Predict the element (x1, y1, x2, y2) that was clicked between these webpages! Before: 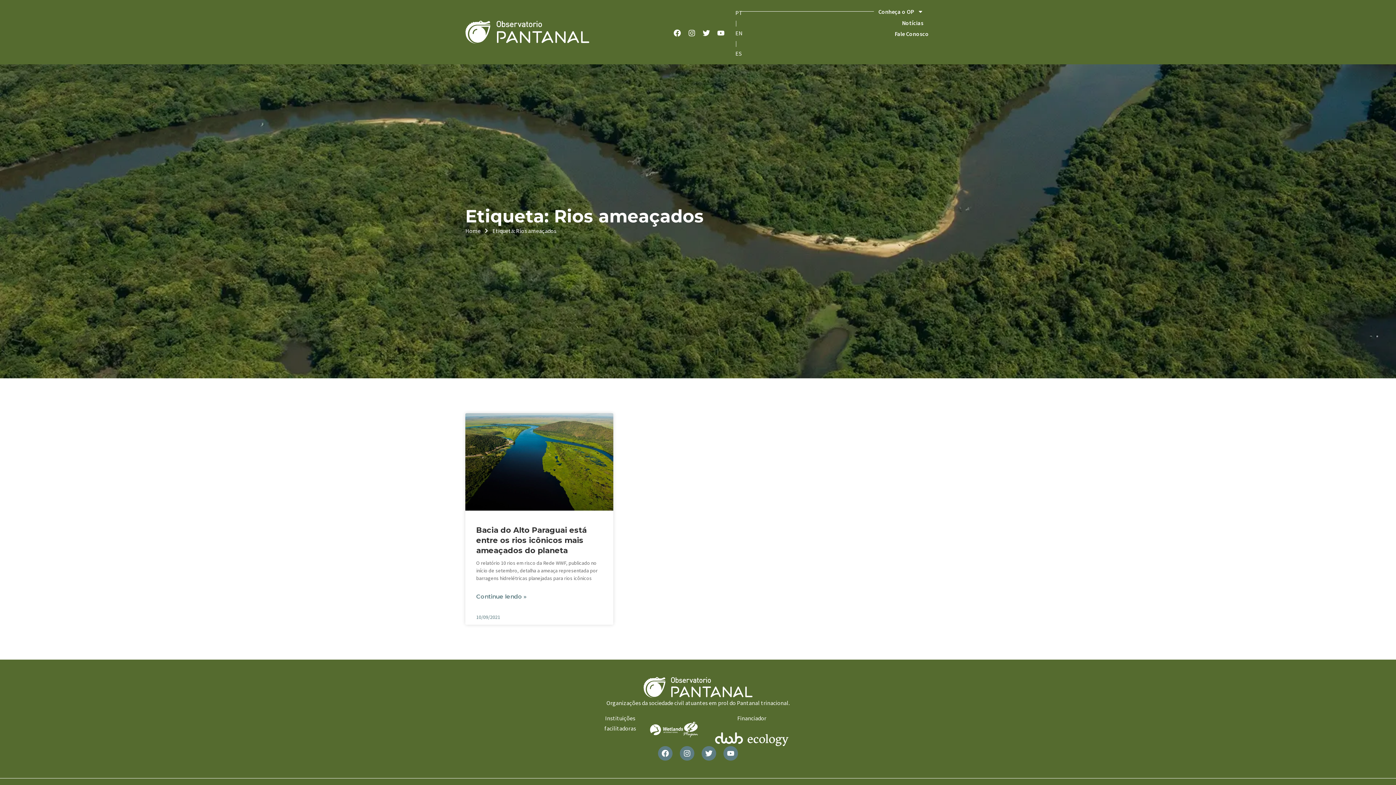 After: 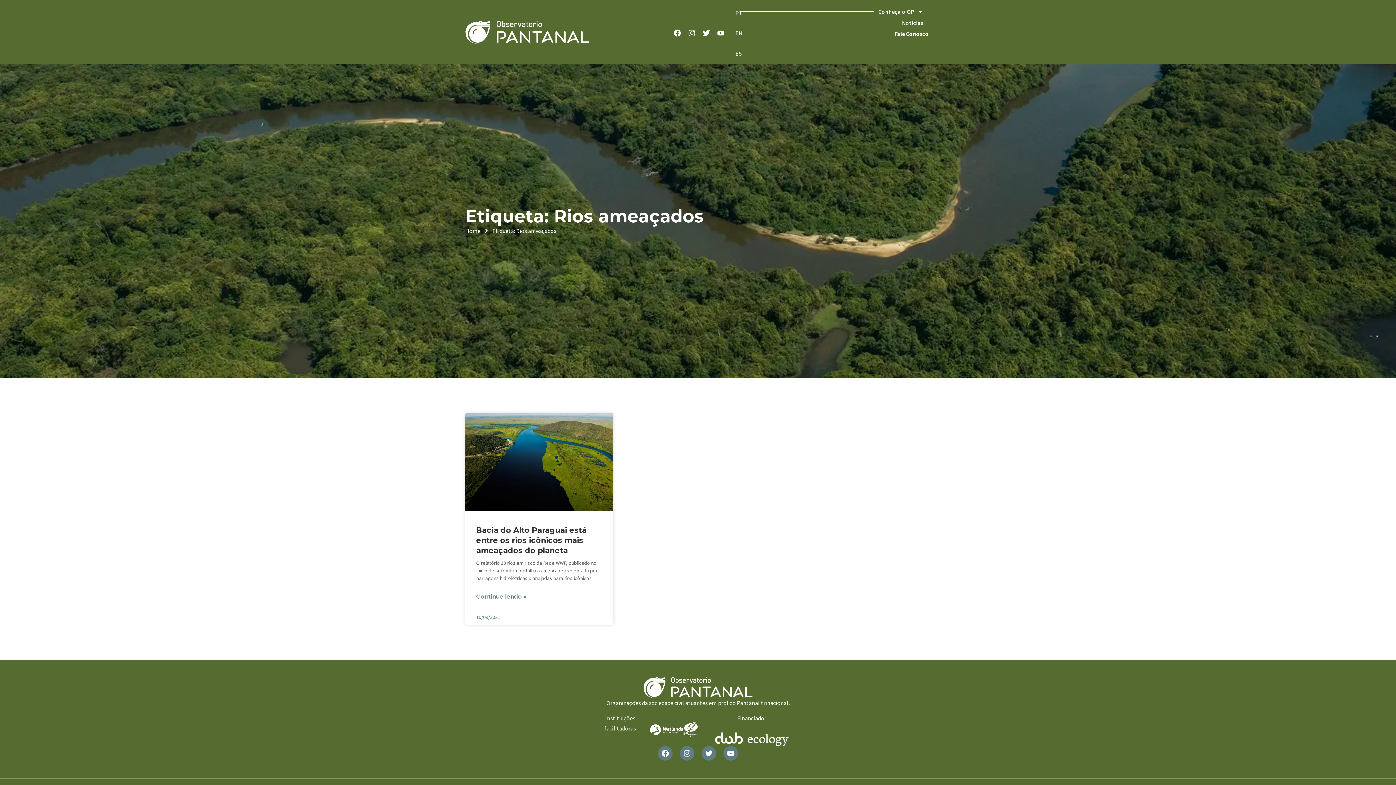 Action: label: ES bbox: (735, 49, 741, 57)